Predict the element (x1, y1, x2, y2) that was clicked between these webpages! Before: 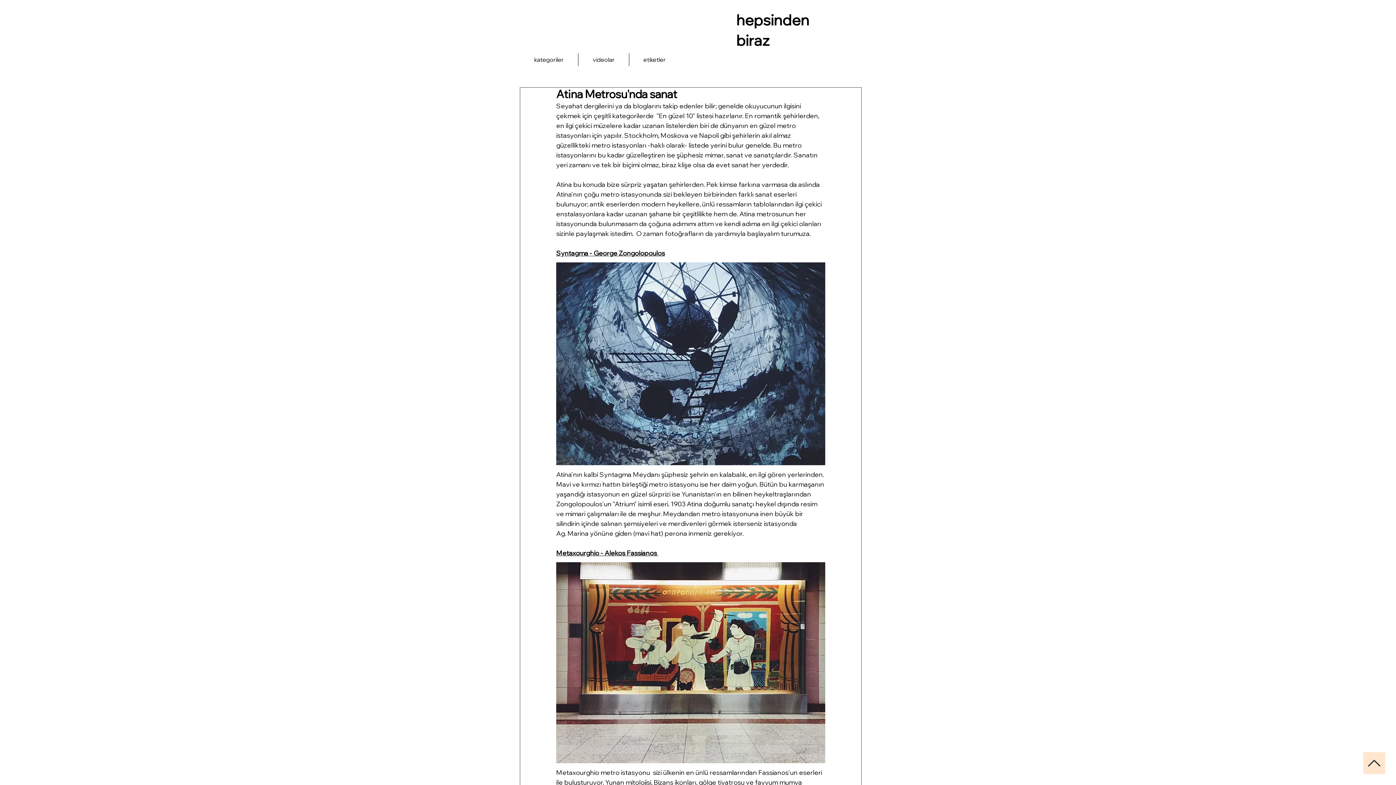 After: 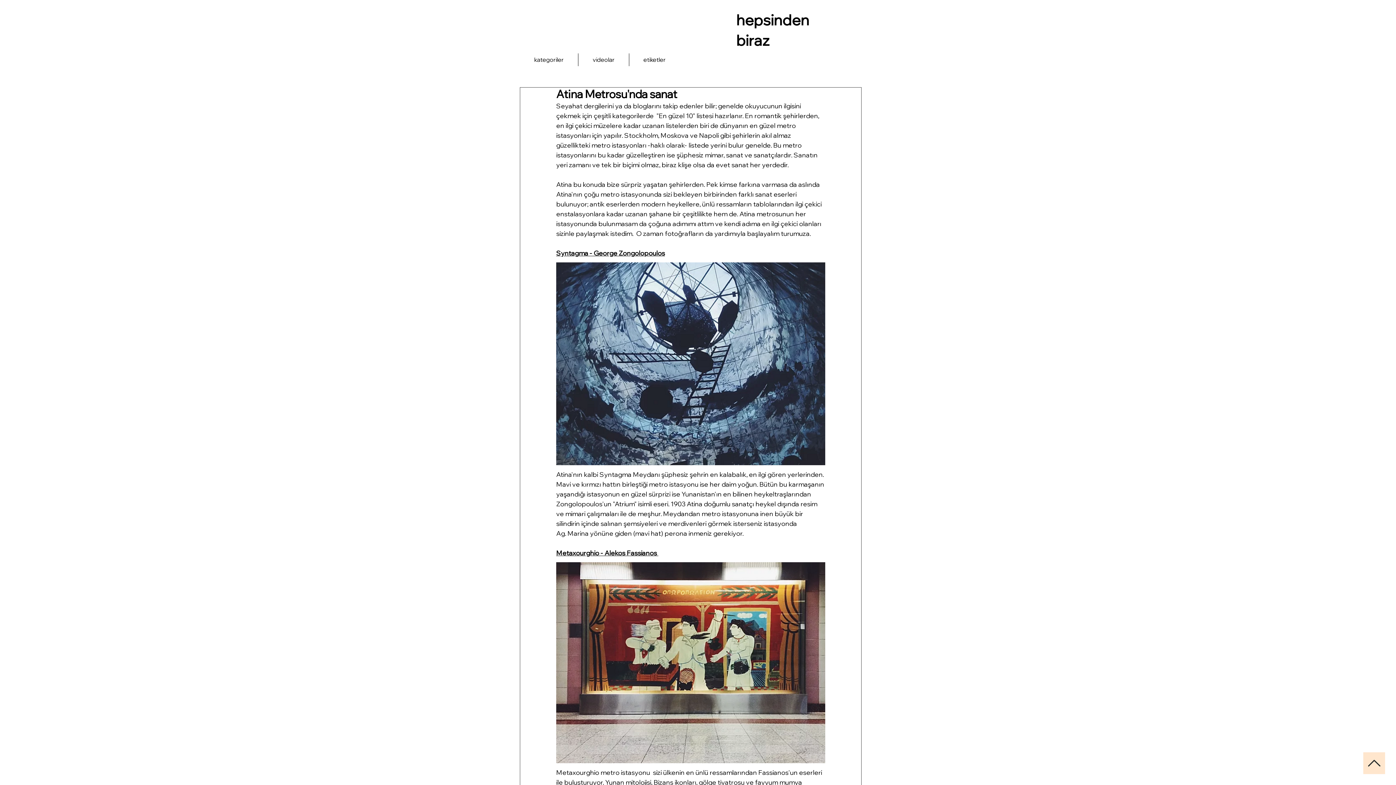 Action: bbox: (1363, 752, 1385, 774)